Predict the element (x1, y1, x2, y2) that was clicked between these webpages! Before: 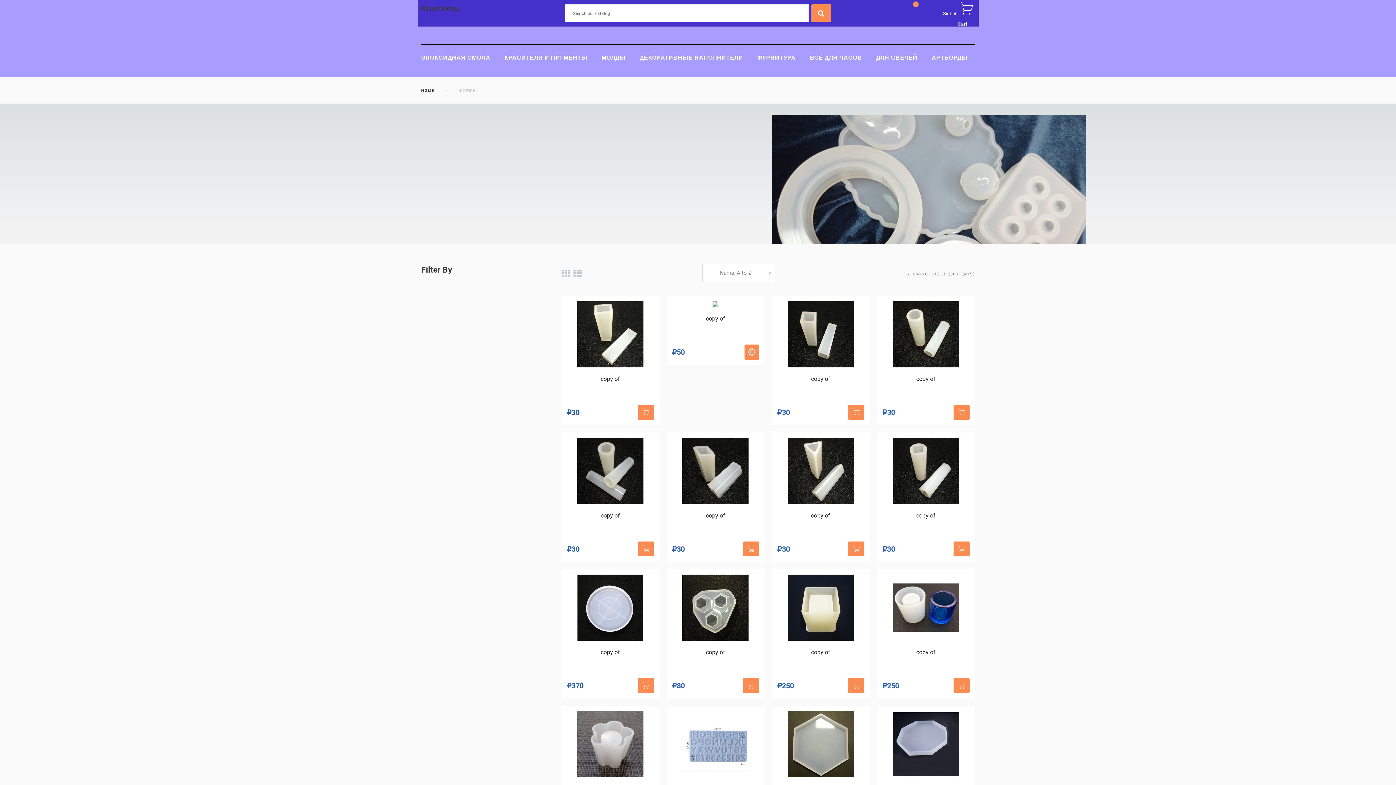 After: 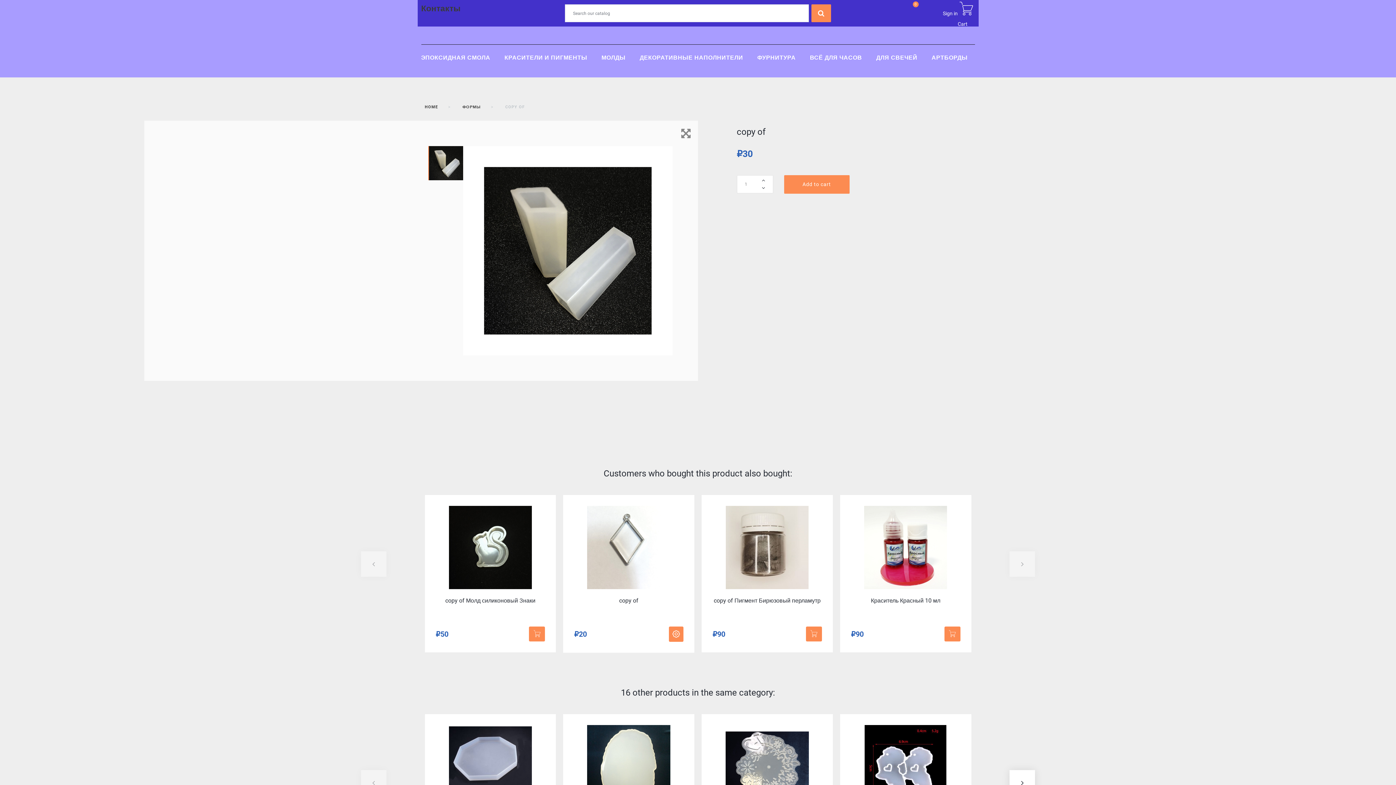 Action: bbox: (682, 438, 748, 504)